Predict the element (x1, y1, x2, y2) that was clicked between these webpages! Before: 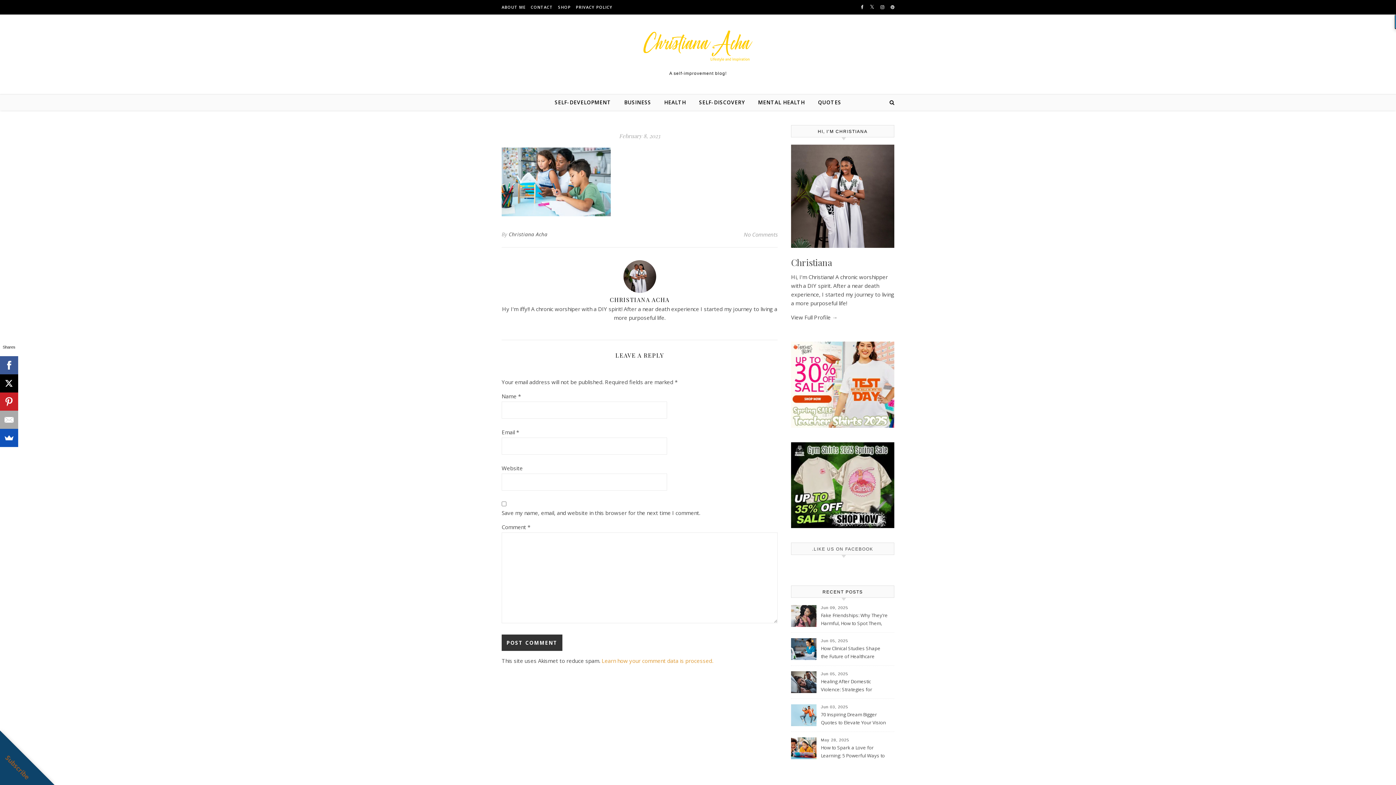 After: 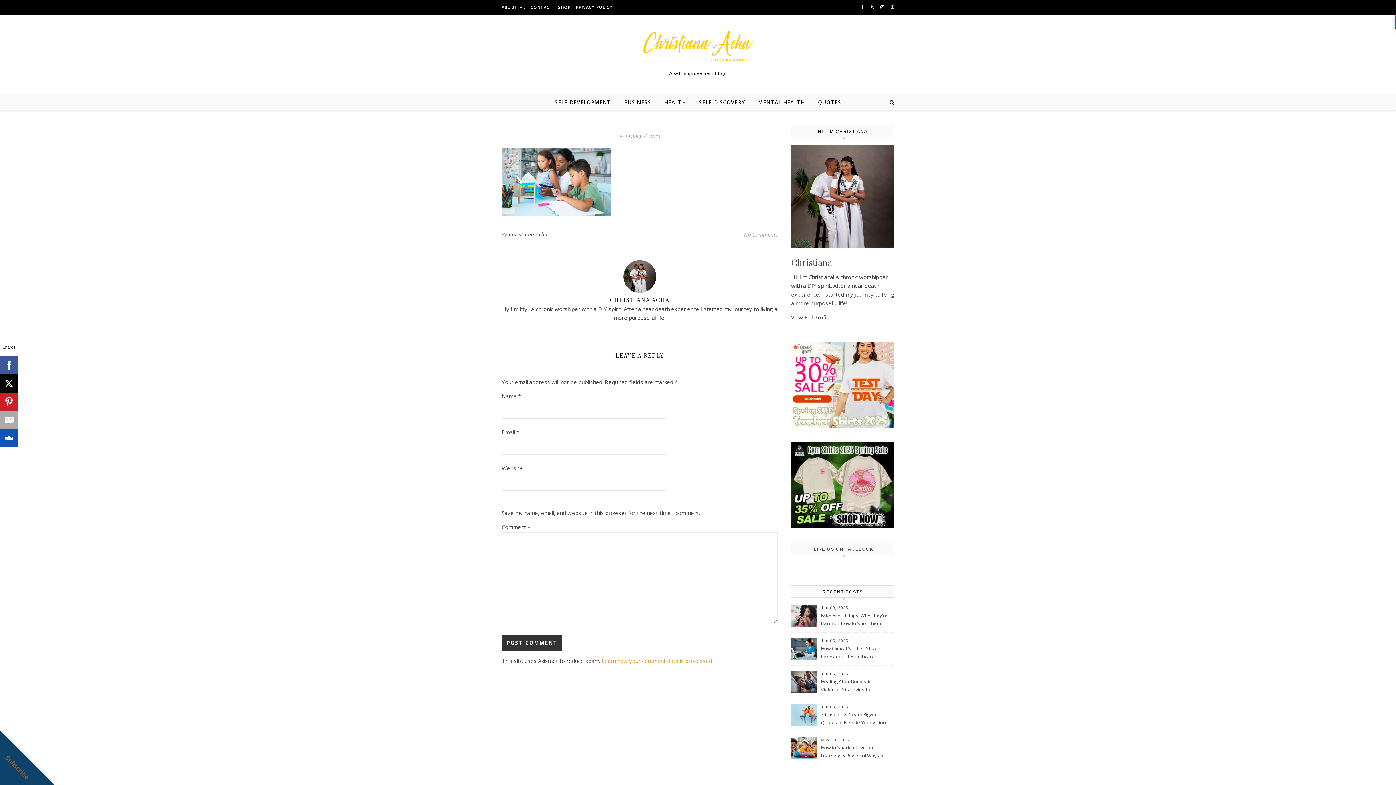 Action: bbox: (890, 4, 894, 10)